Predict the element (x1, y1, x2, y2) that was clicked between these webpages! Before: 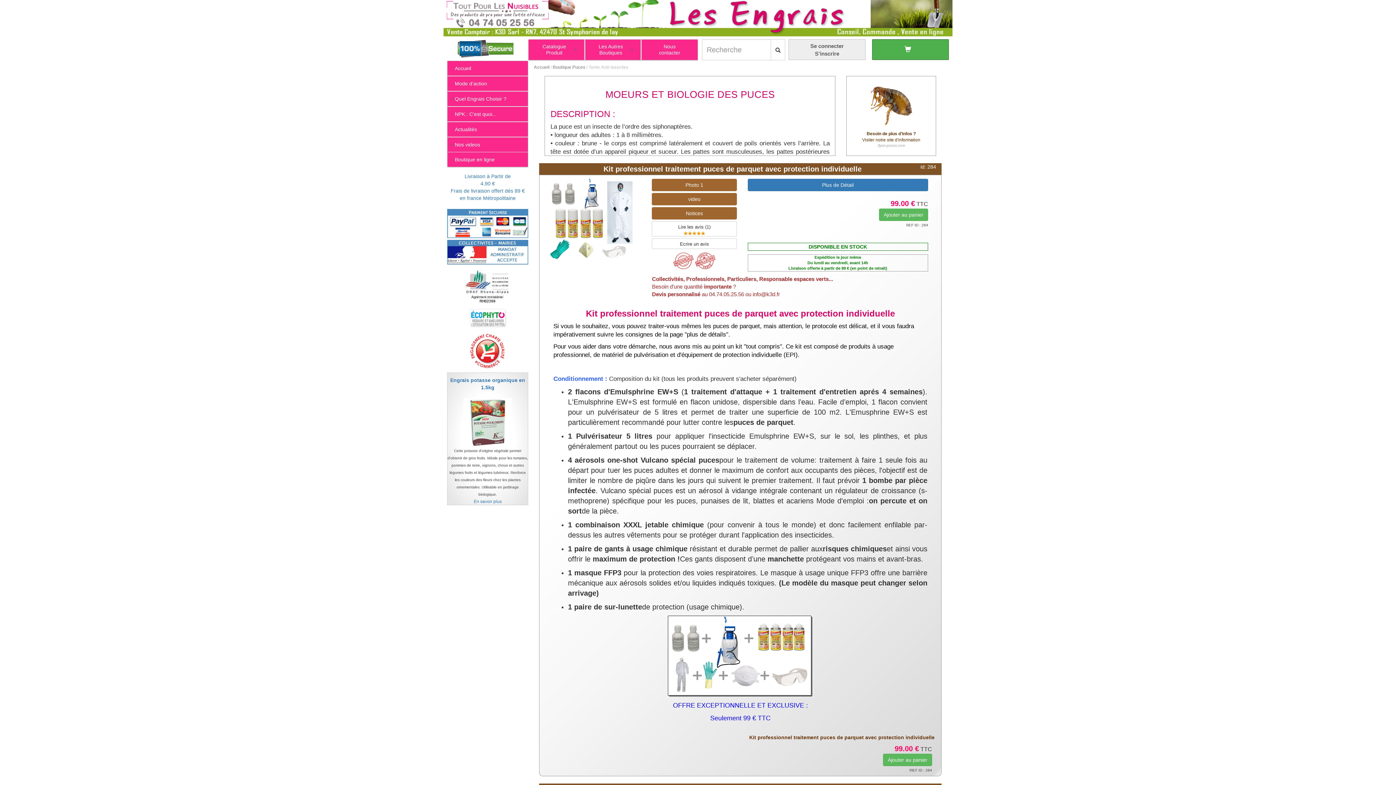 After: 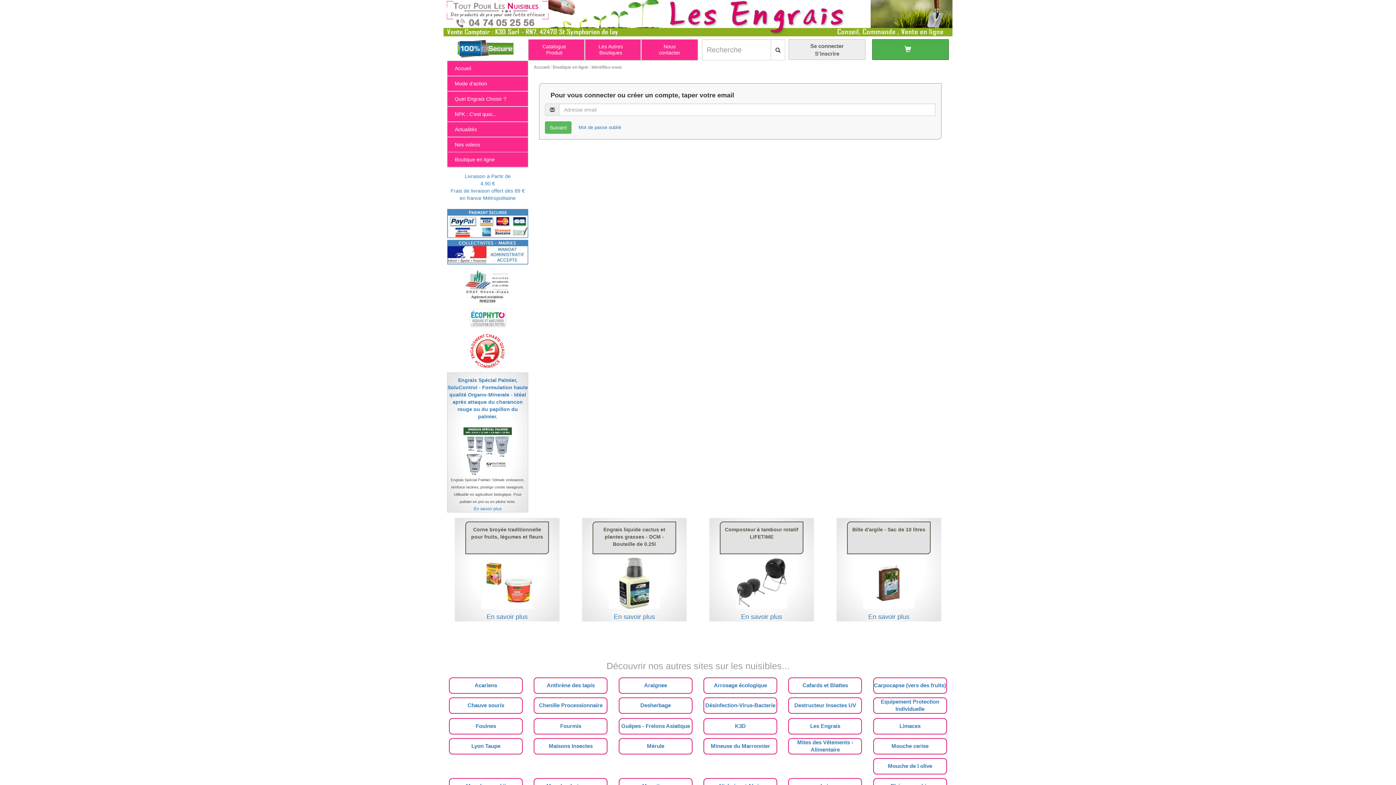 Action: label: Se connecter
S'inscrire bbox: (788, 39, 865, 60)